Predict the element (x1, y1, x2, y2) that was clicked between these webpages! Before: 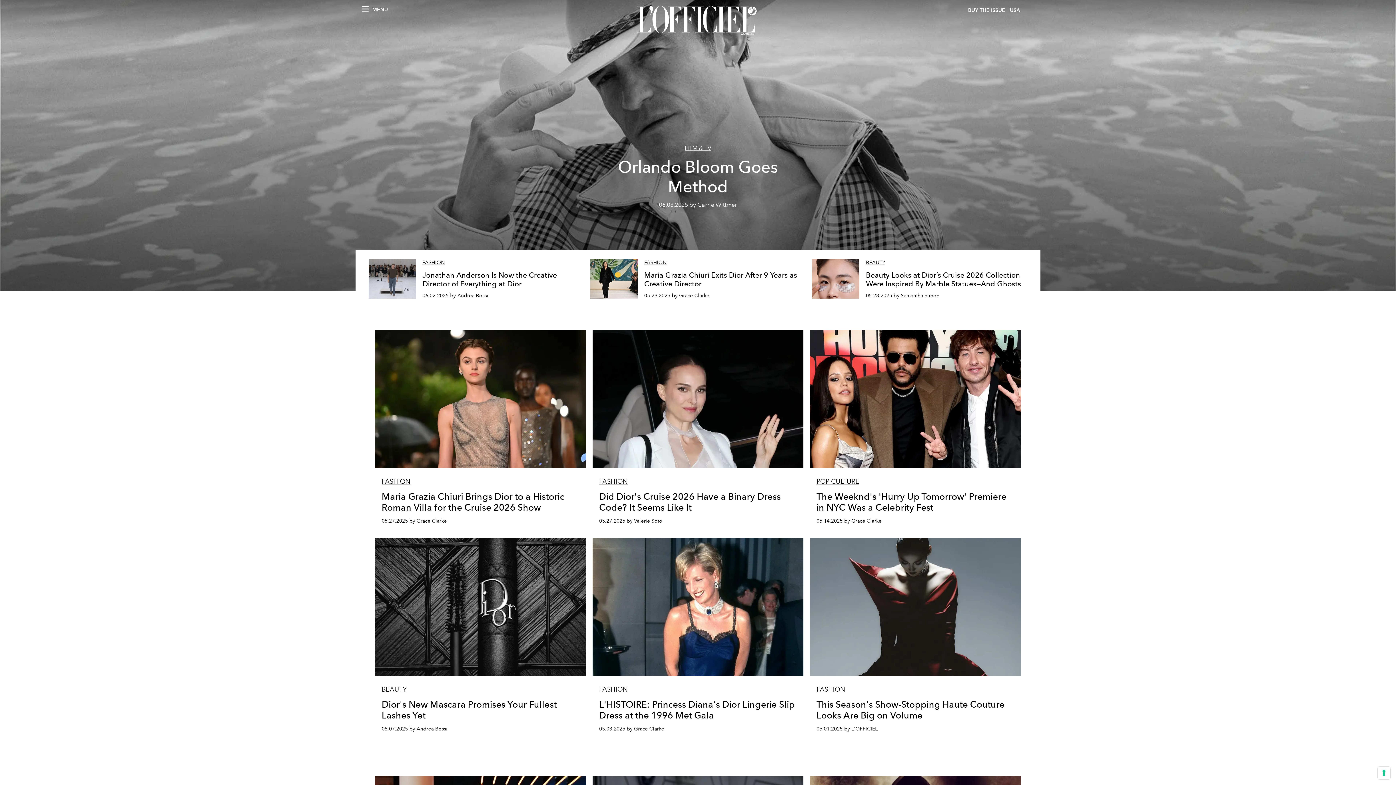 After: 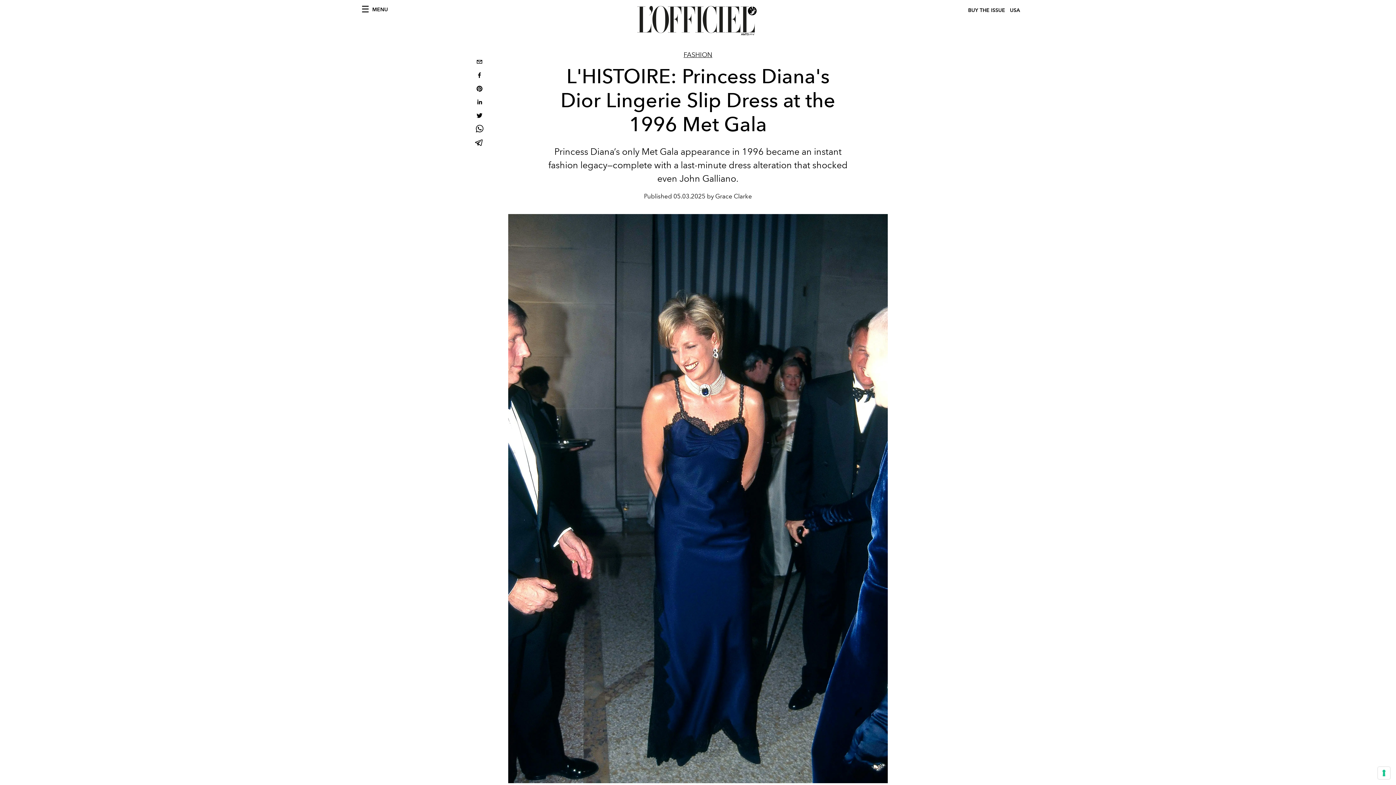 Action: label: FASHION
L'HISTOIRE: Princess Diana's Dior Lingerie Slip Dress at the 1996 Met Gala
05.03.2025 by Grace Clarke bbox: (592, 538, 803, 741)